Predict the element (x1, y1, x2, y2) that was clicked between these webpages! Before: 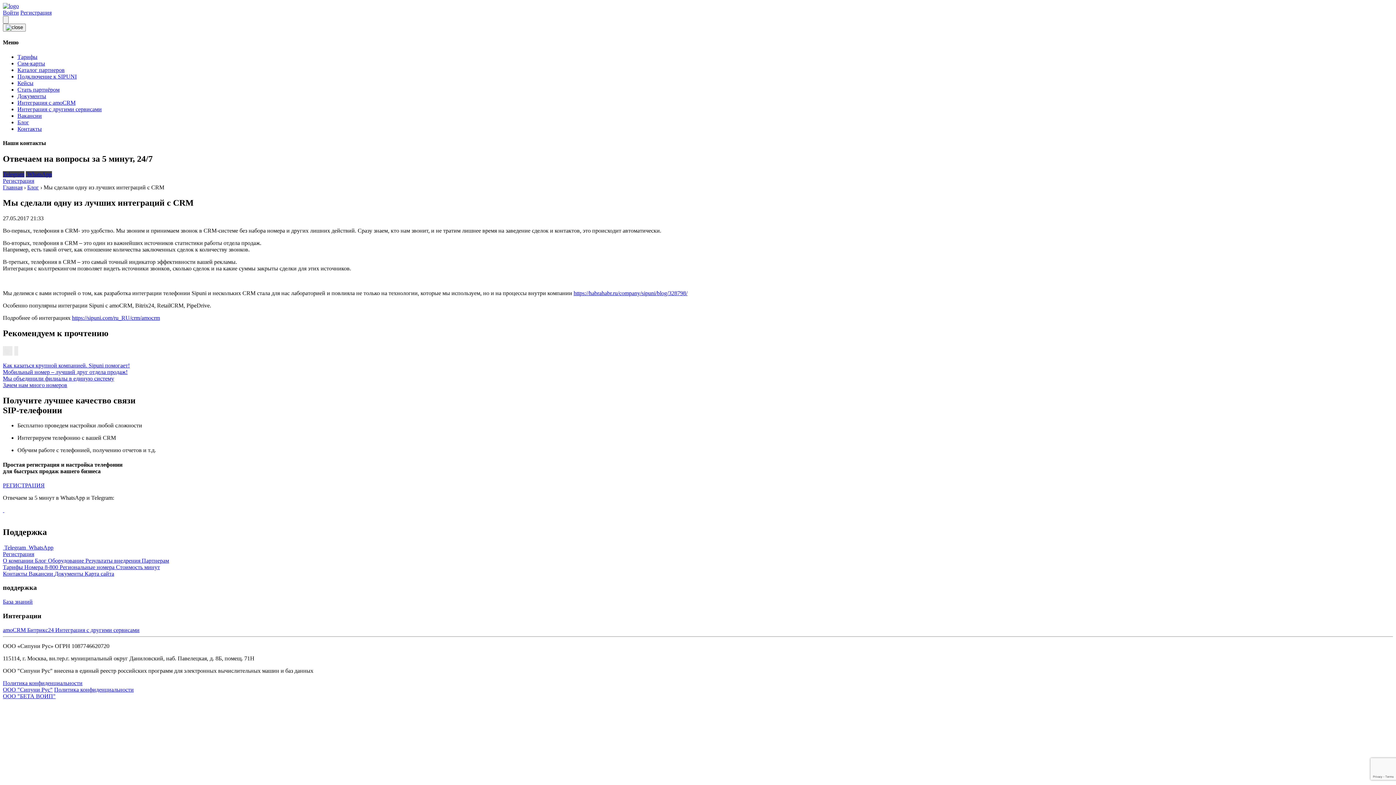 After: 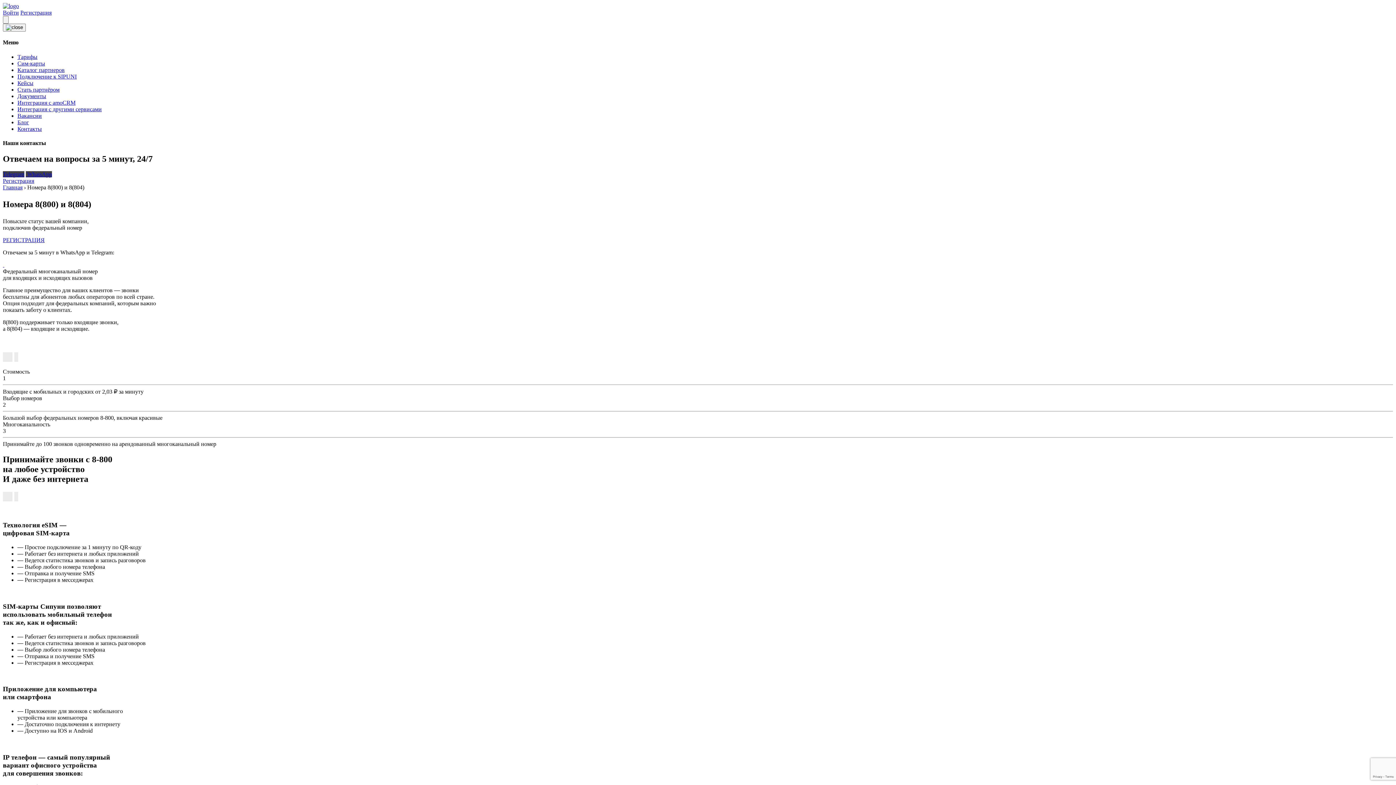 Action: label: Номера 8-800  bbox: (24, 564, 59, 570)